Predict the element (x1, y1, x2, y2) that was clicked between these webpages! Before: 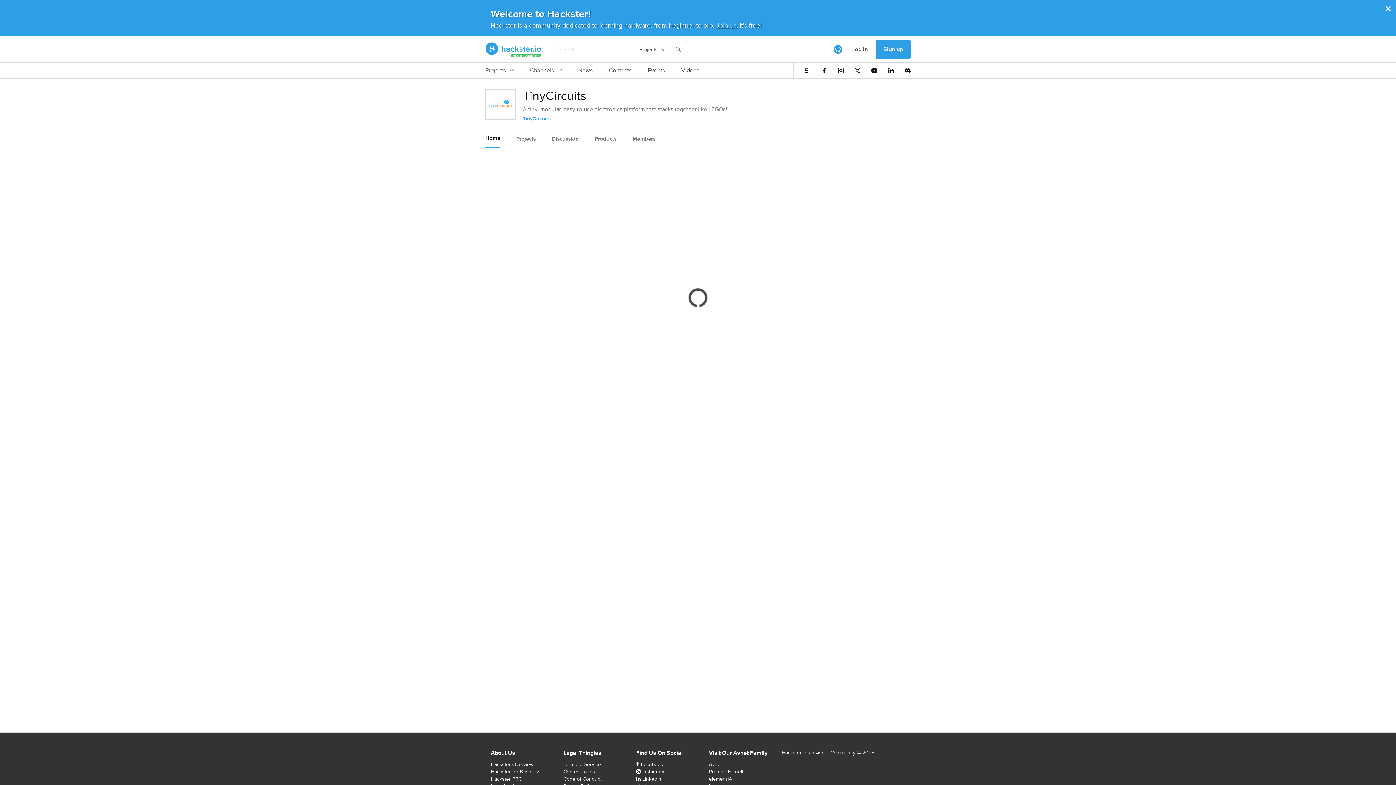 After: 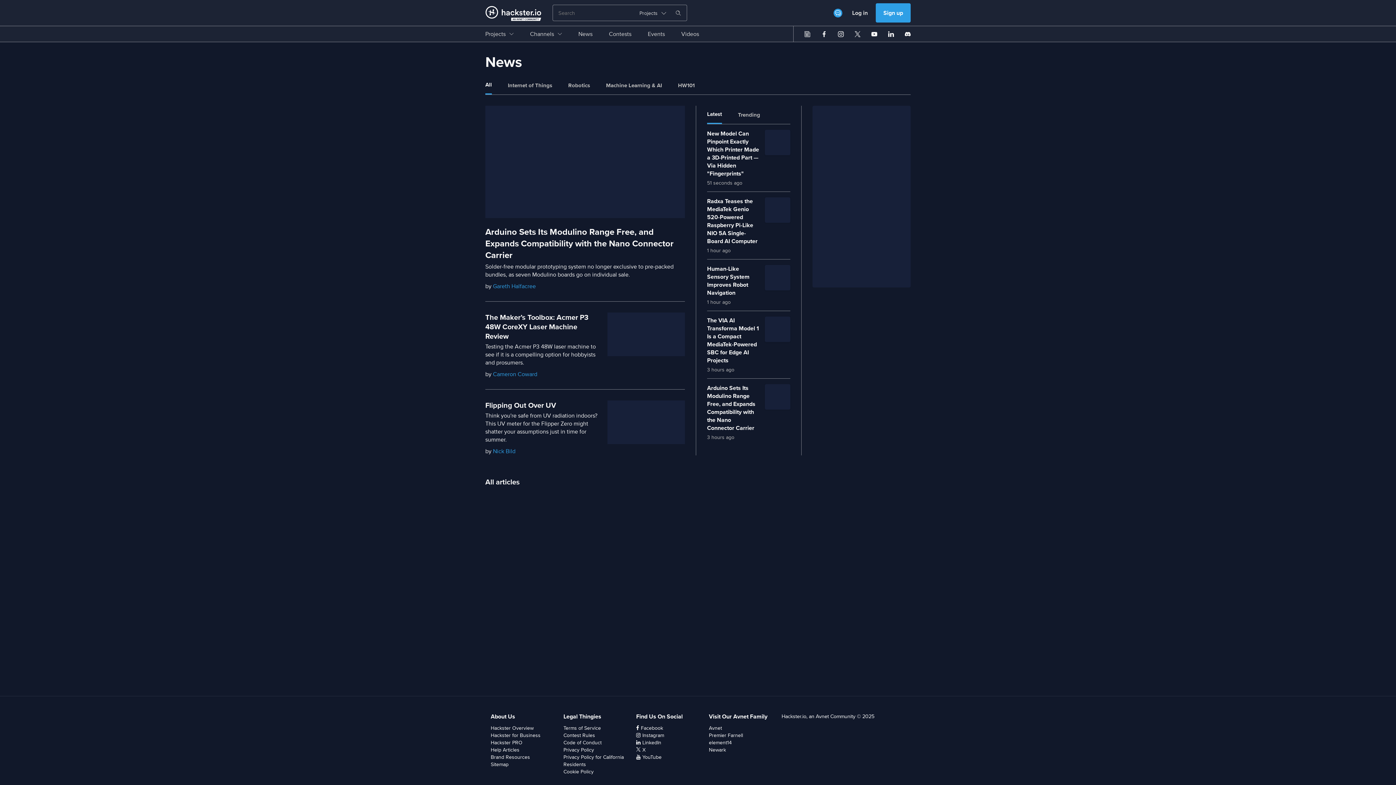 Action: bbox: (578, 66, 592, 78) label: News